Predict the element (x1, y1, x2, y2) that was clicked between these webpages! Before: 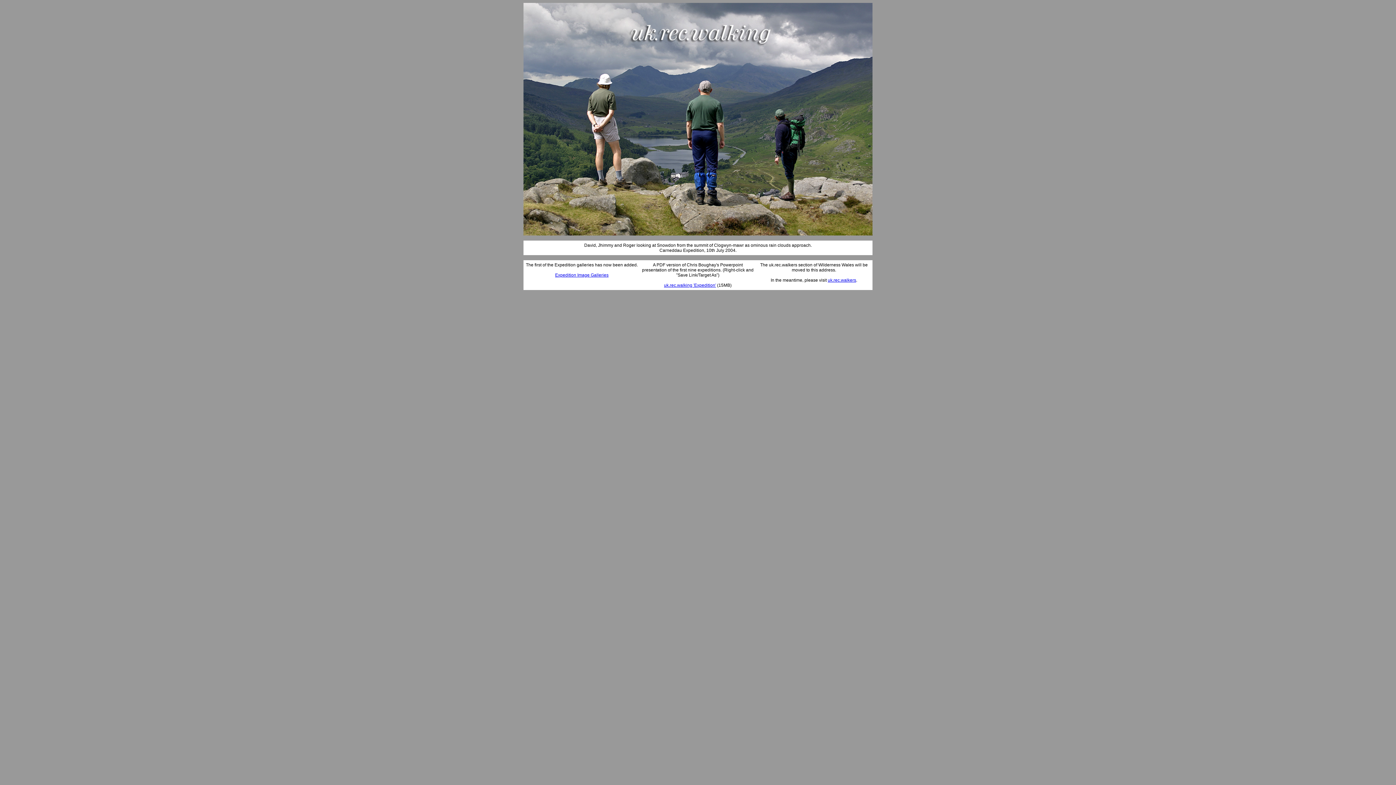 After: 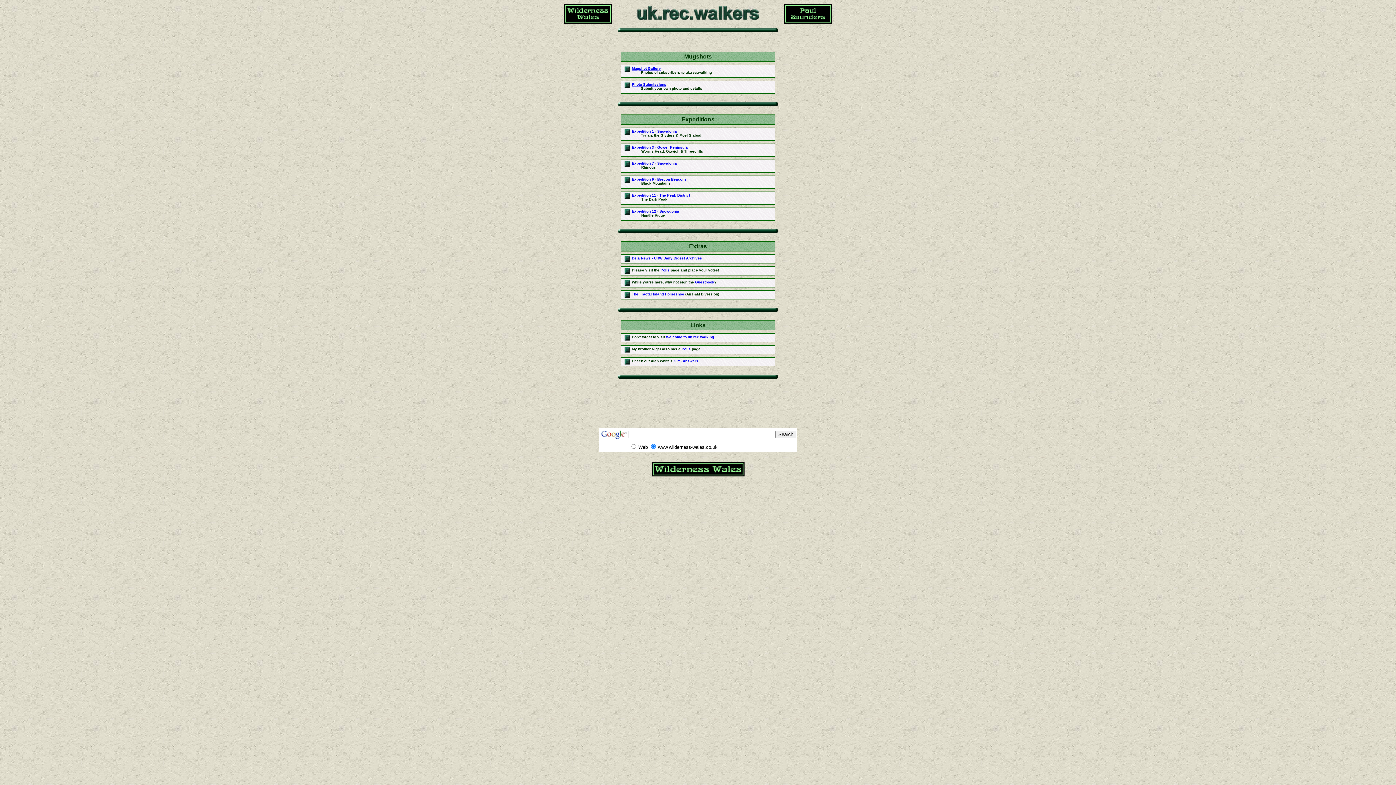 Action: bbox: (523, 231, 872, 236)